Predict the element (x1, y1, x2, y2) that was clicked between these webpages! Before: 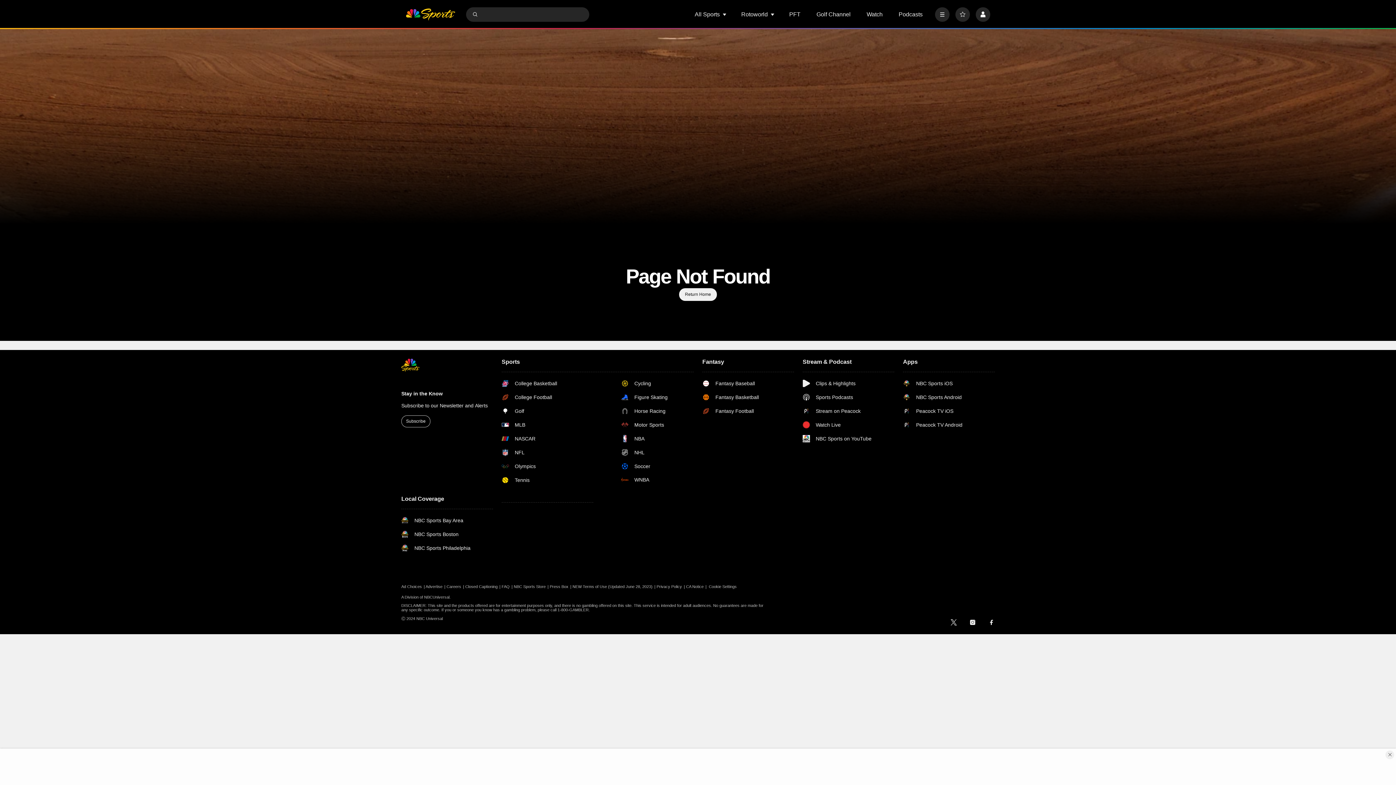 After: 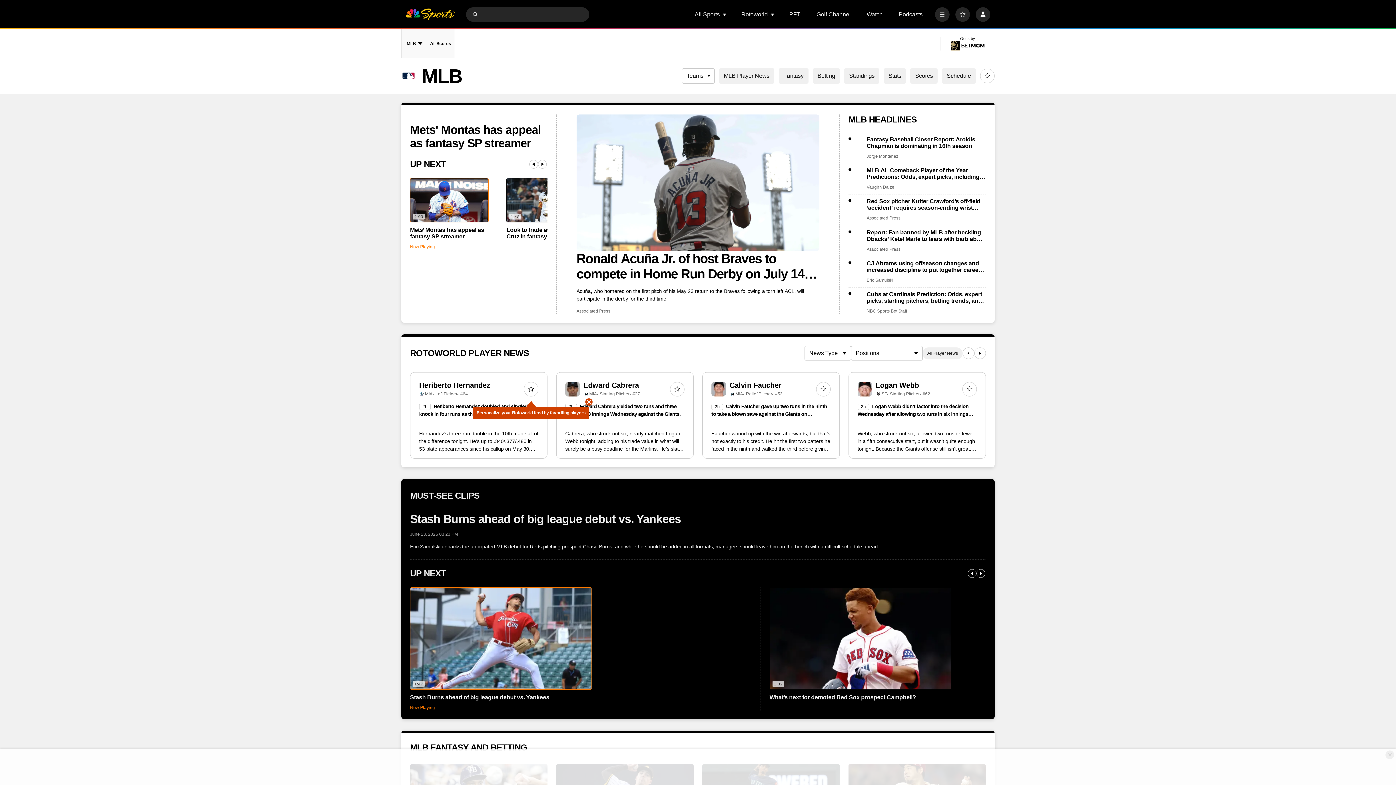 Action: bbox: (501, 421, 574, 428) label: MLB